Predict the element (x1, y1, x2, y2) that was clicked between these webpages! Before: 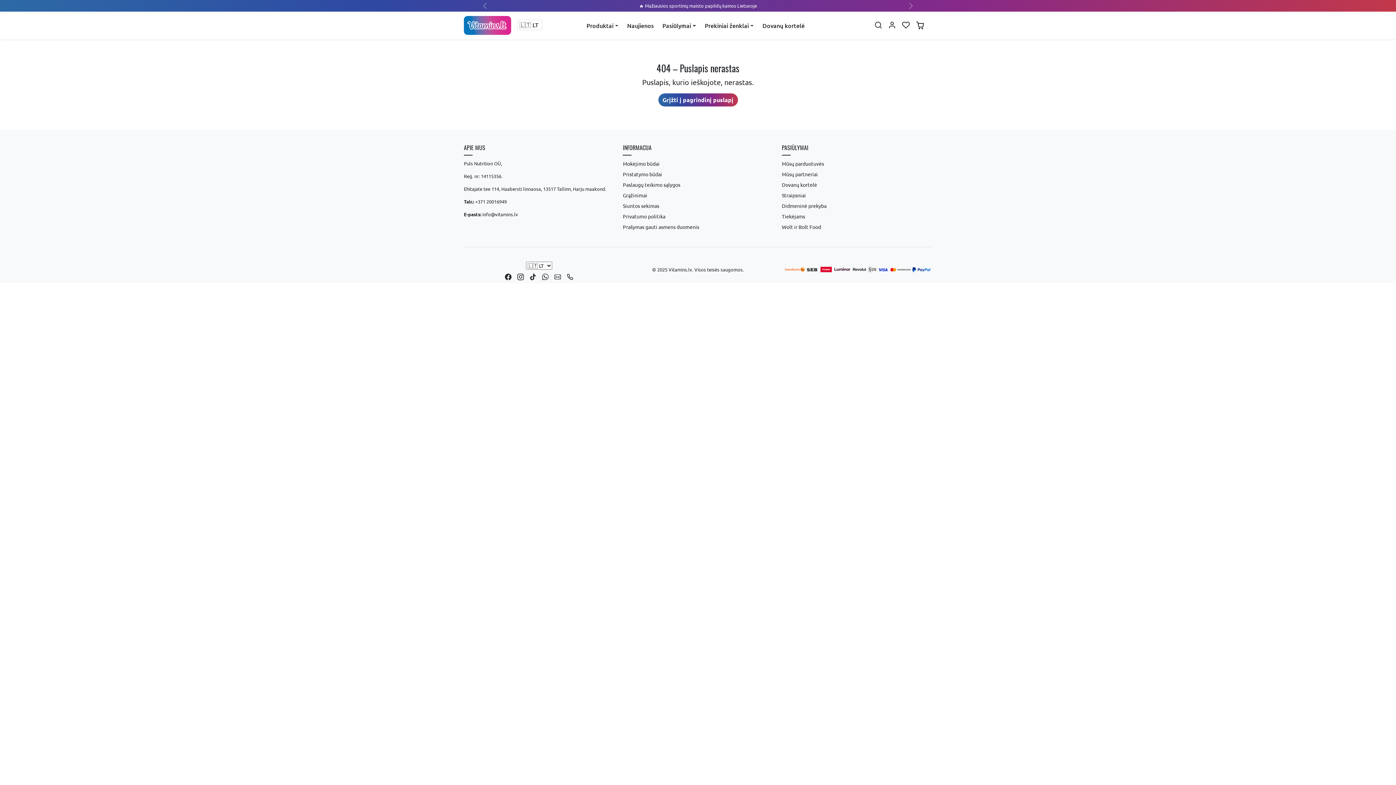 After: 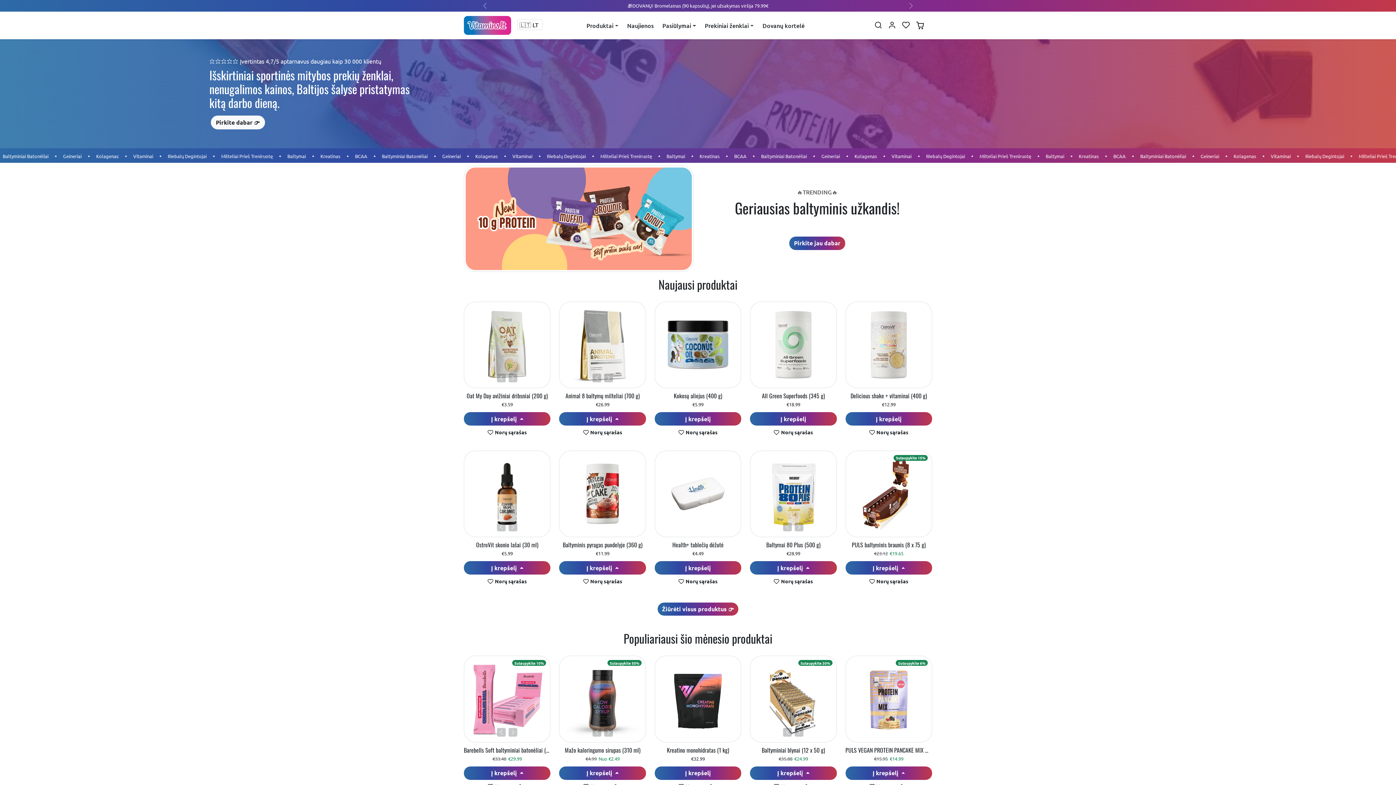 Action: label: Siuntos sekimas bbox: (623, 200, 773, 211)